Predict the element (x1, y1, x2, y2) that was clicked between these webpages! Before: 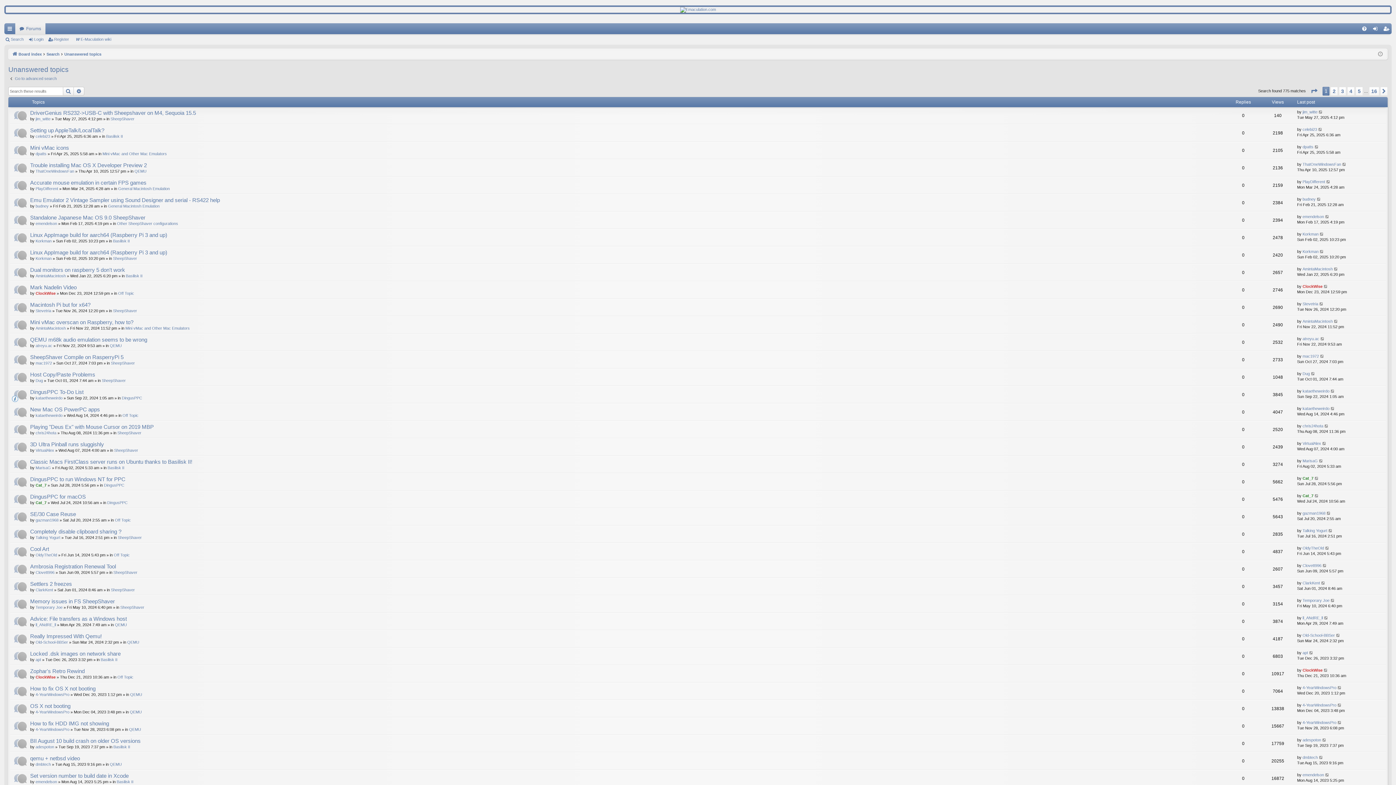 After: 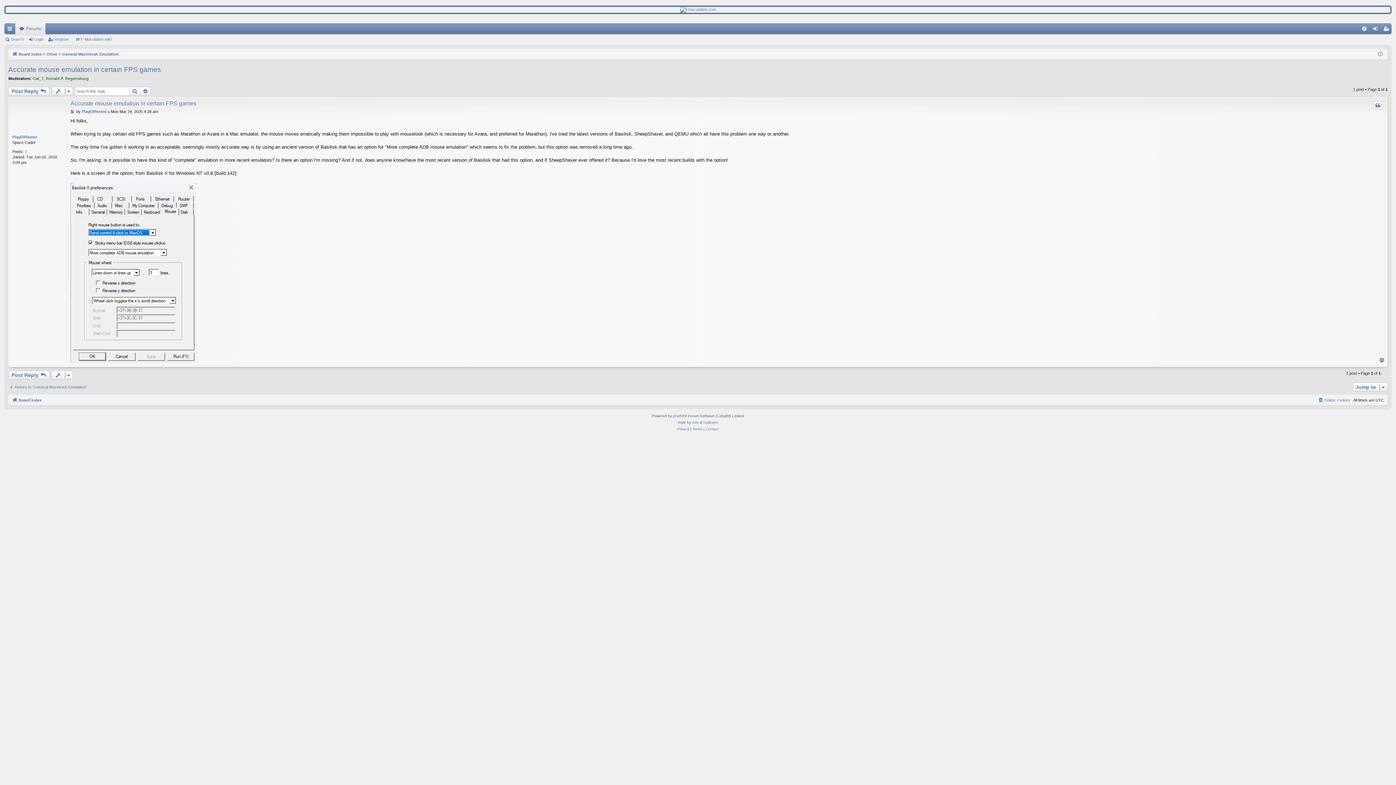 Action: bbox: (30, 179, 146, 186) label: Accurate mouse emulation in certain FPS games